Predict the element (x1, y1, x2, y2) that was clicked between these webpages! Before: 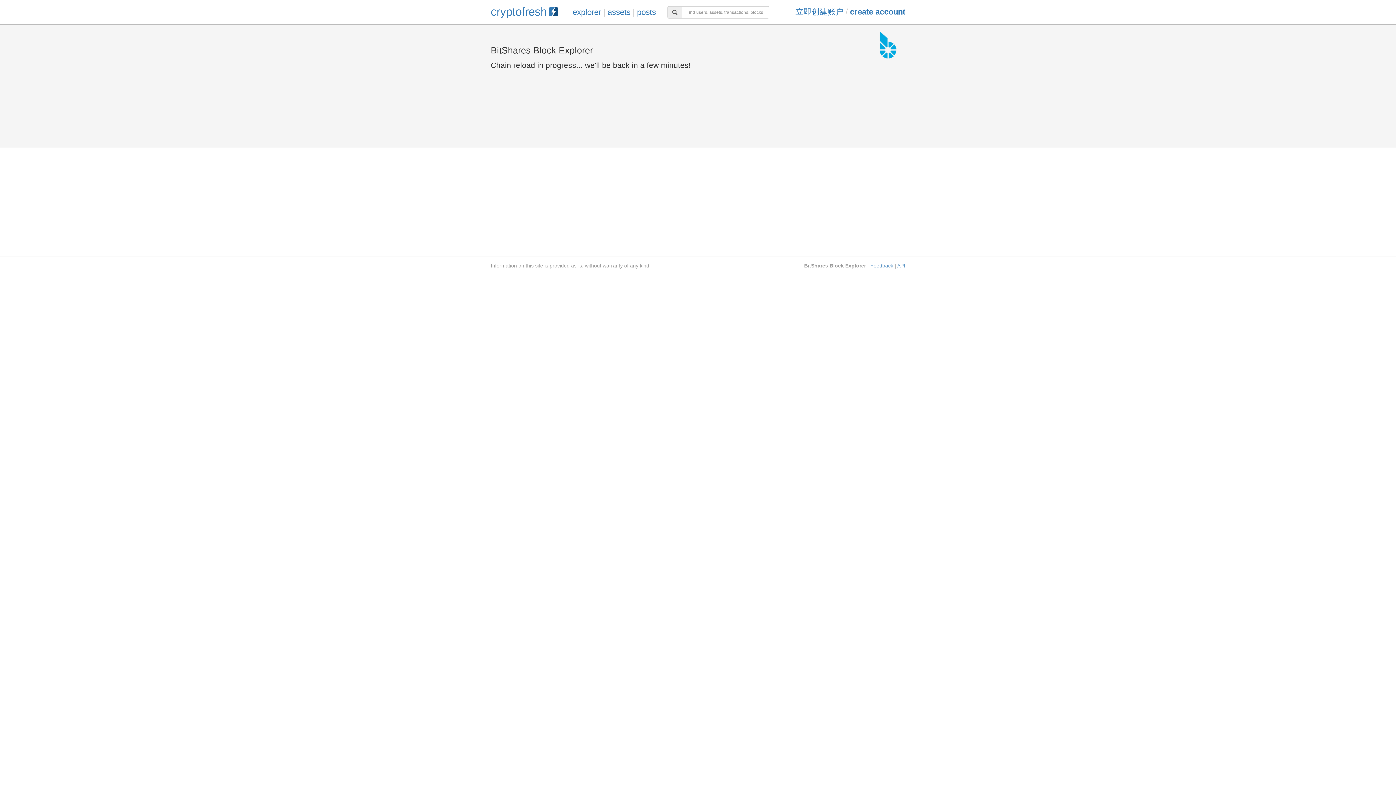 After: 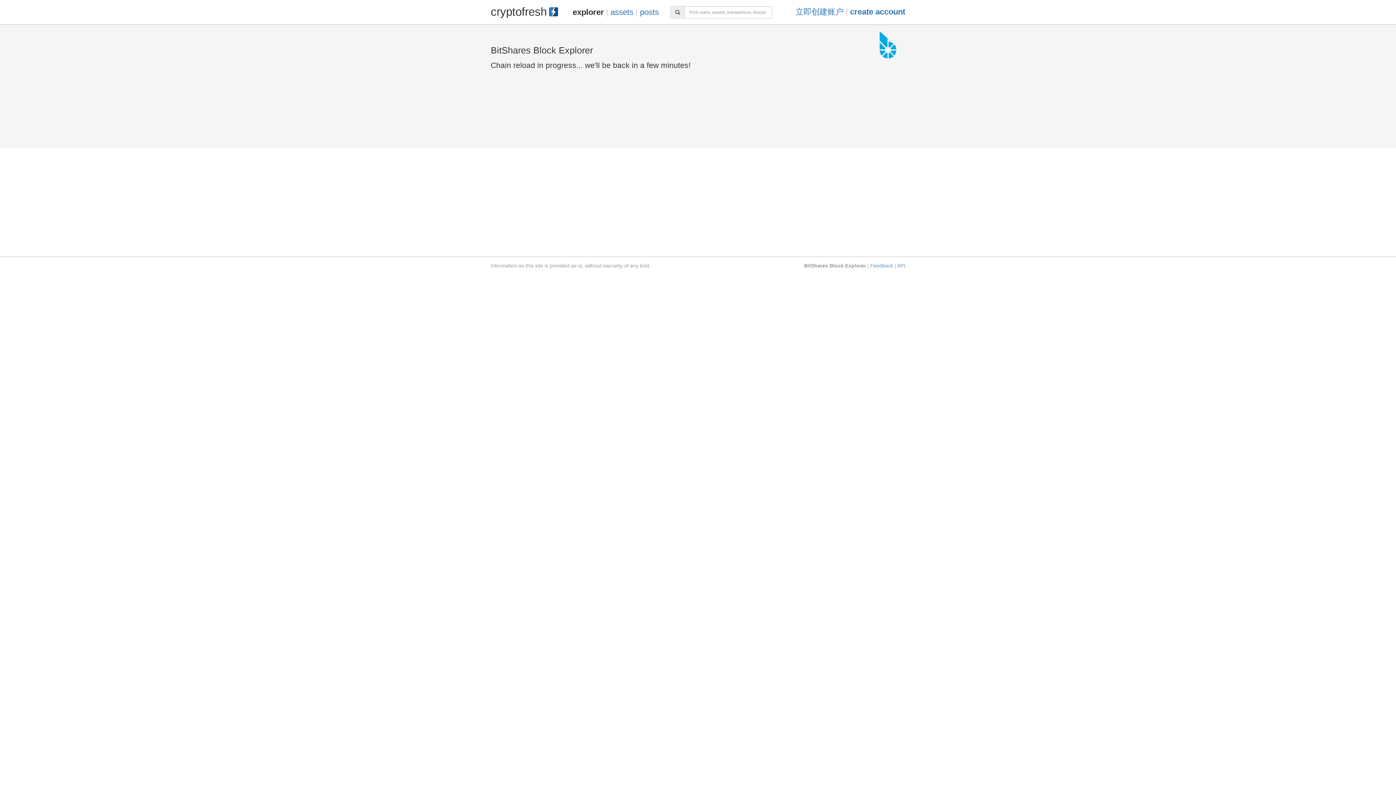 Action: bbox: (572, 7, 601, 16) label: explorer